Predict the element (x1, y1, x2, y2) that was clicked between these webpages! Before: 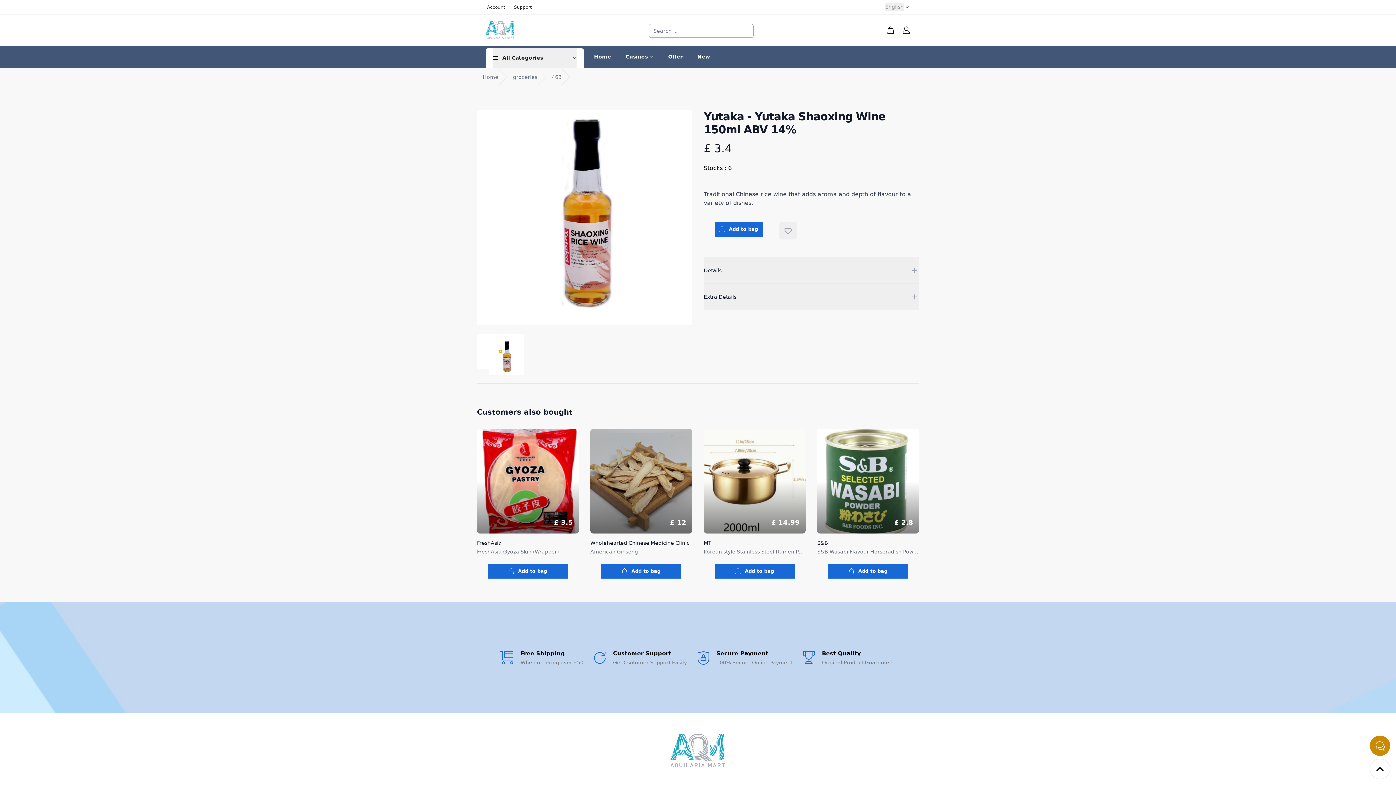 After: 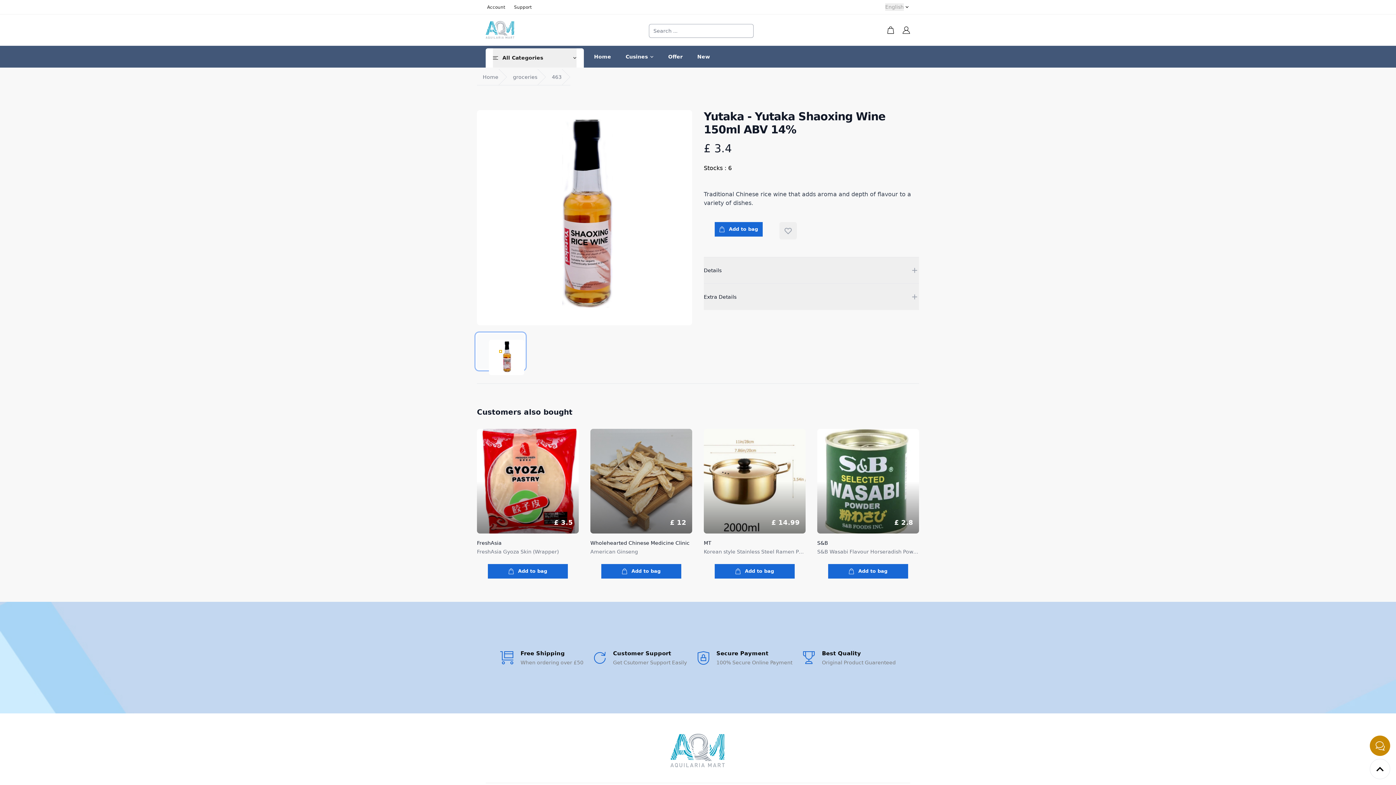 Action: bbox: (477, 334, 524, 369) label: ANGLED VIEW